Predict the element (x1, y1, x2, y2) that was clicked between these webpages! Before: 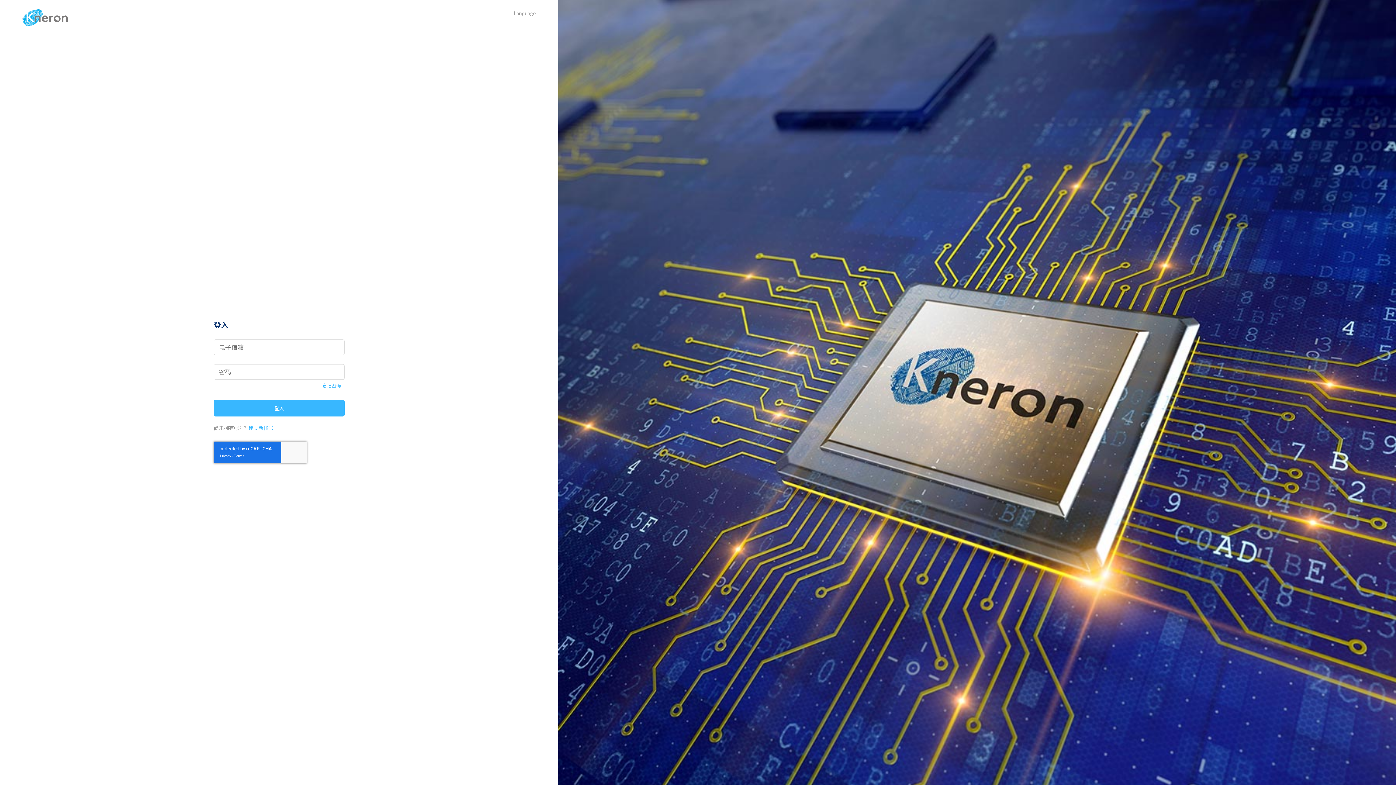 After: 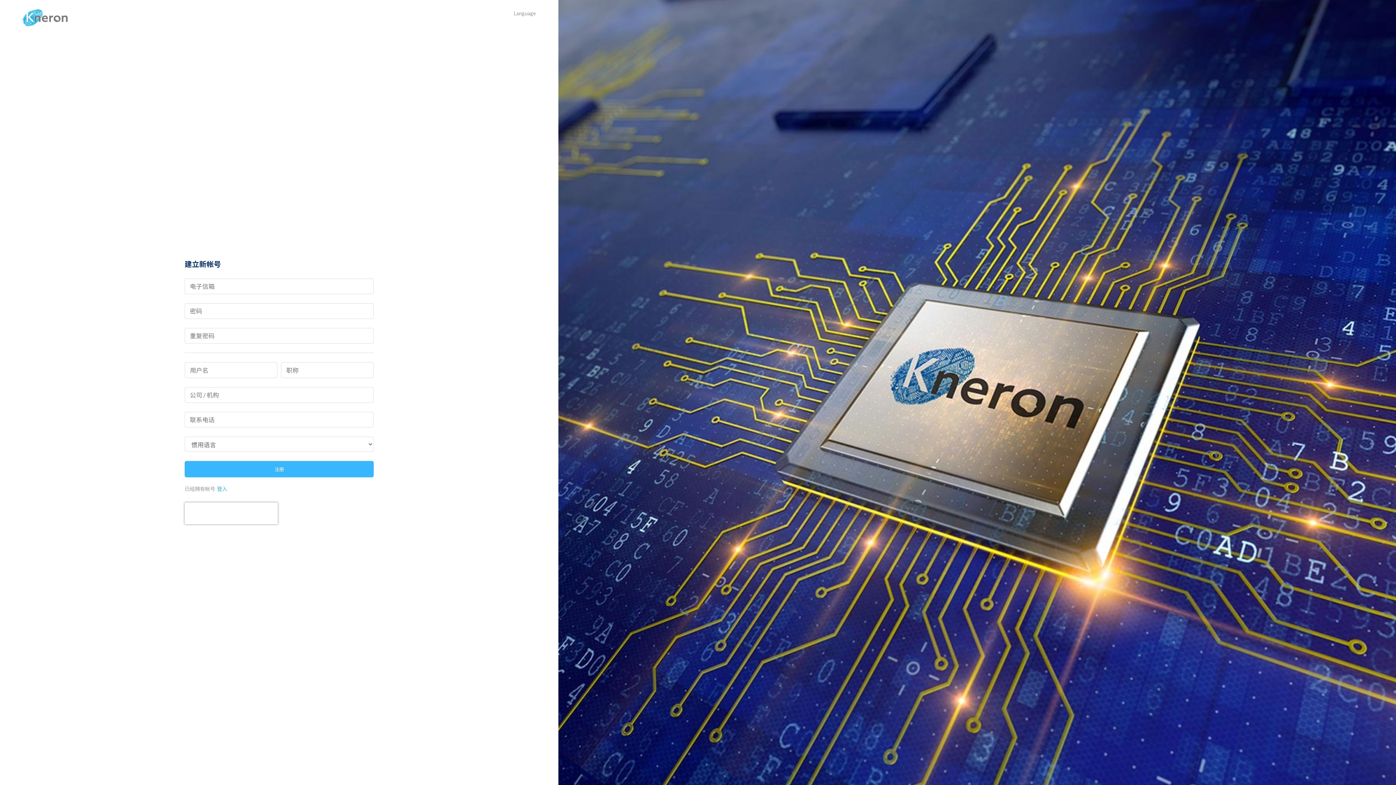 Action: bbox: (248, 425, 273, 431) label: 建立新帐号